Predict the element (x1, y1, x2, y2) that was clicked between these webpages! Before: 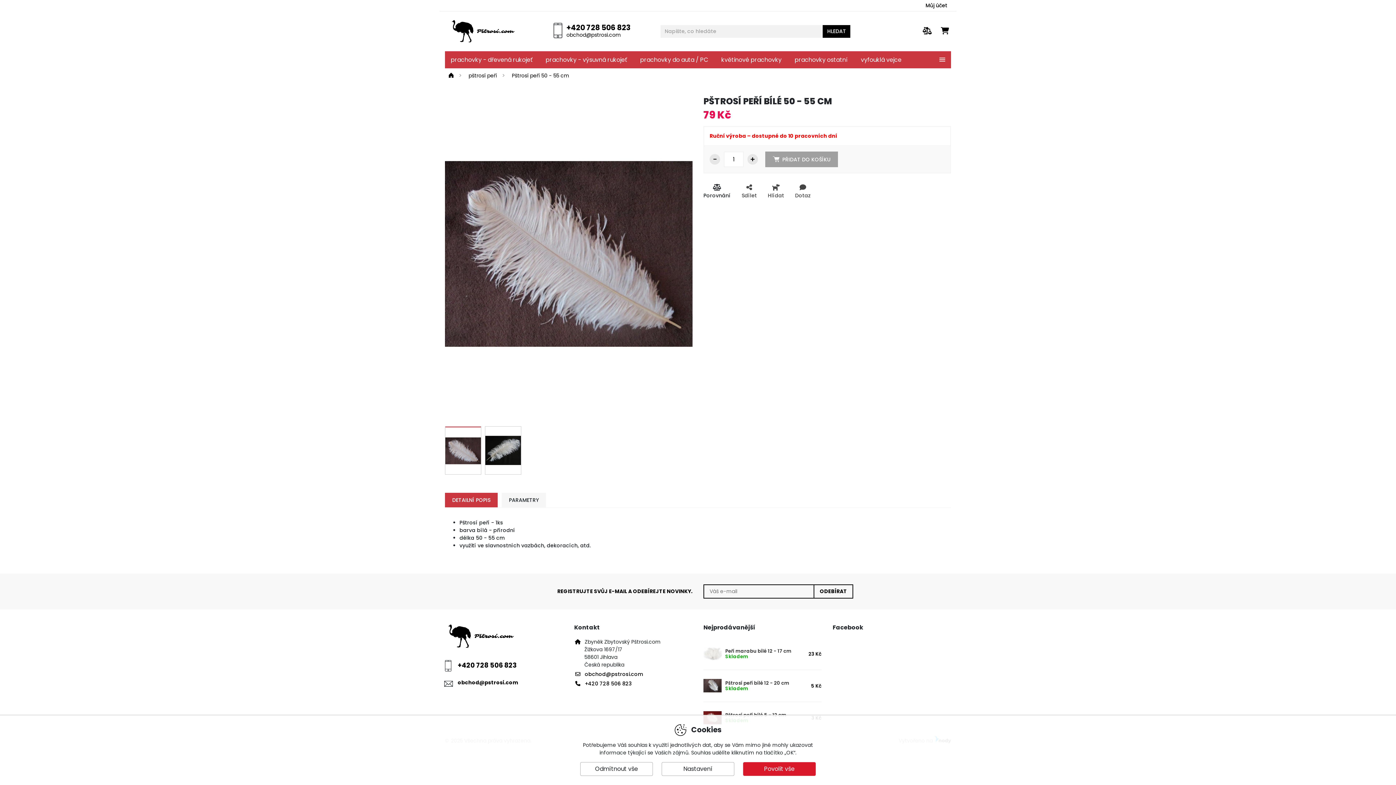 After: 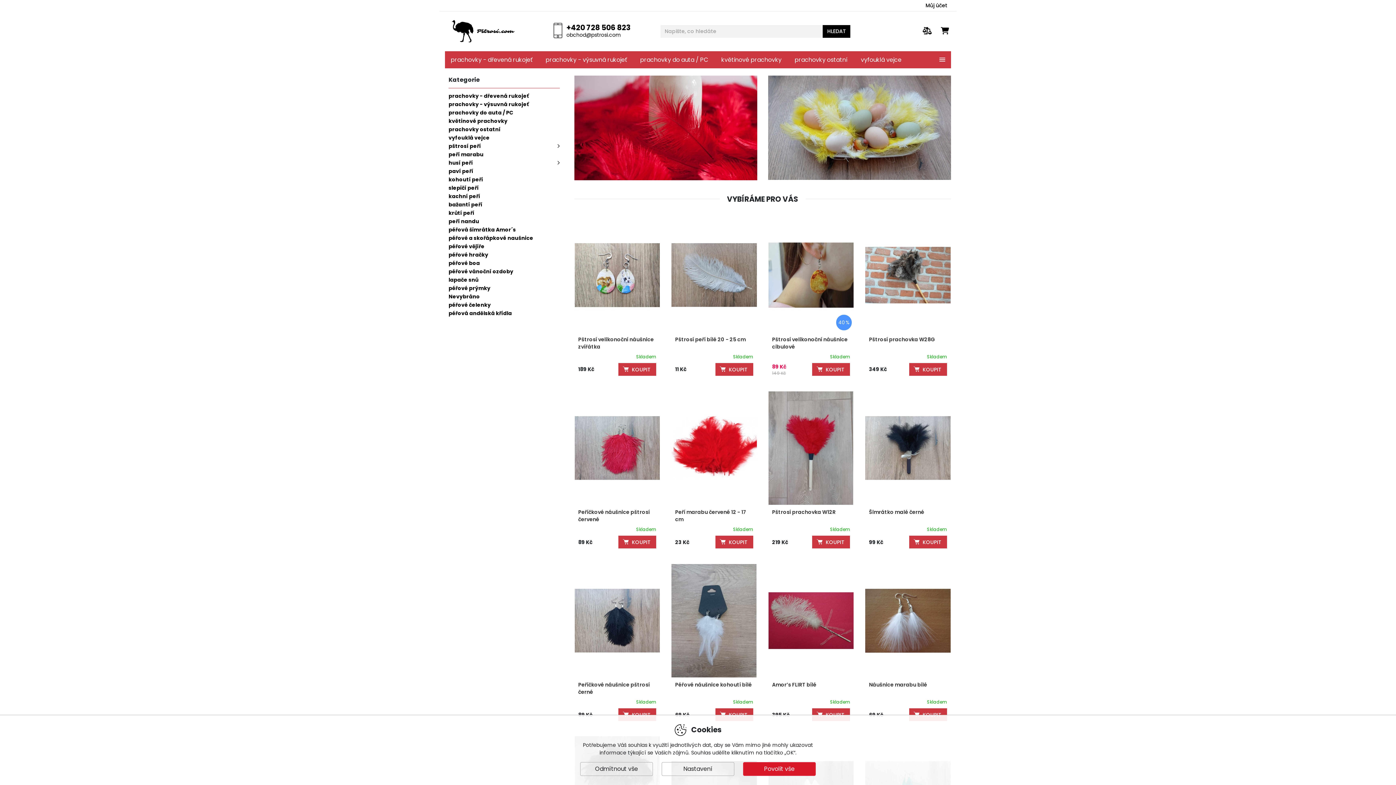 Action: label:   bbox: (448, 72, 455, 79)